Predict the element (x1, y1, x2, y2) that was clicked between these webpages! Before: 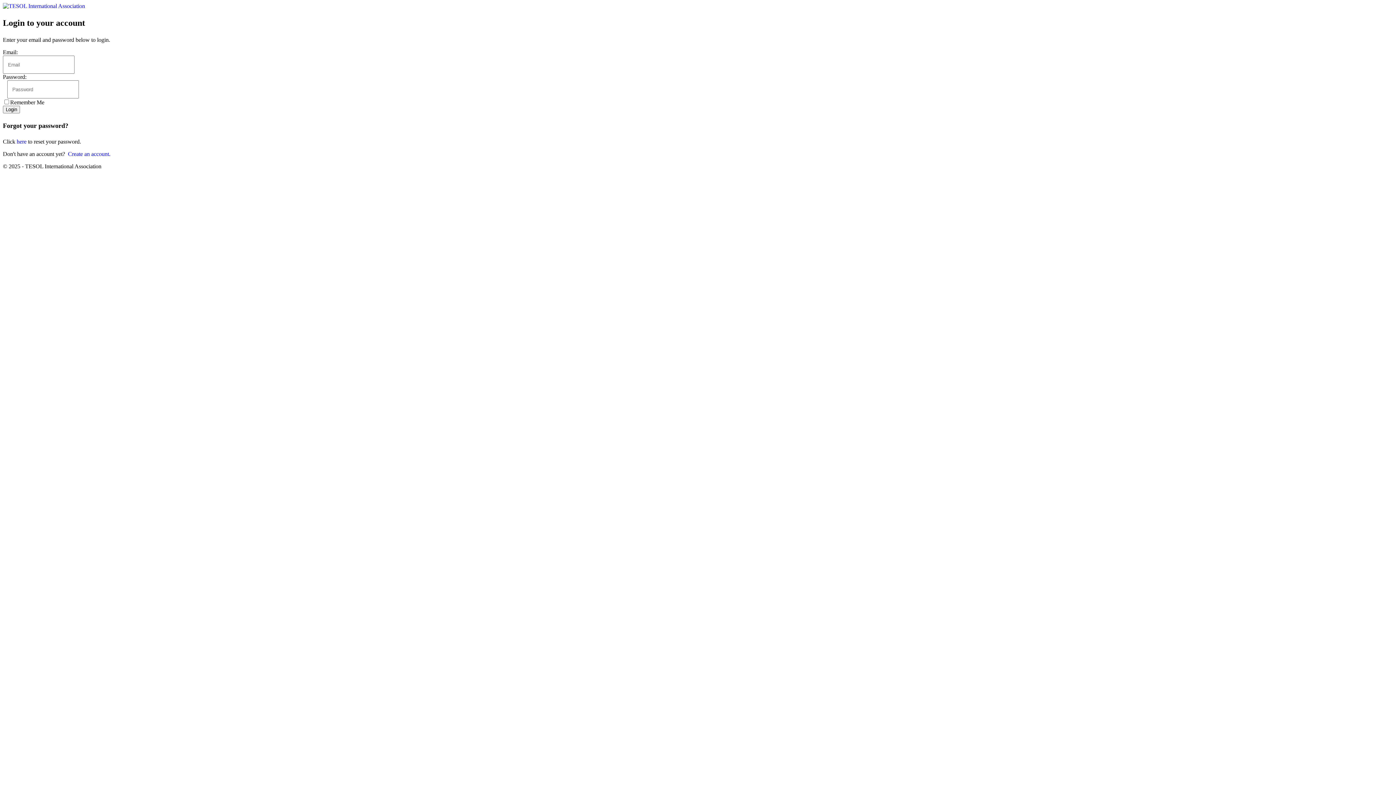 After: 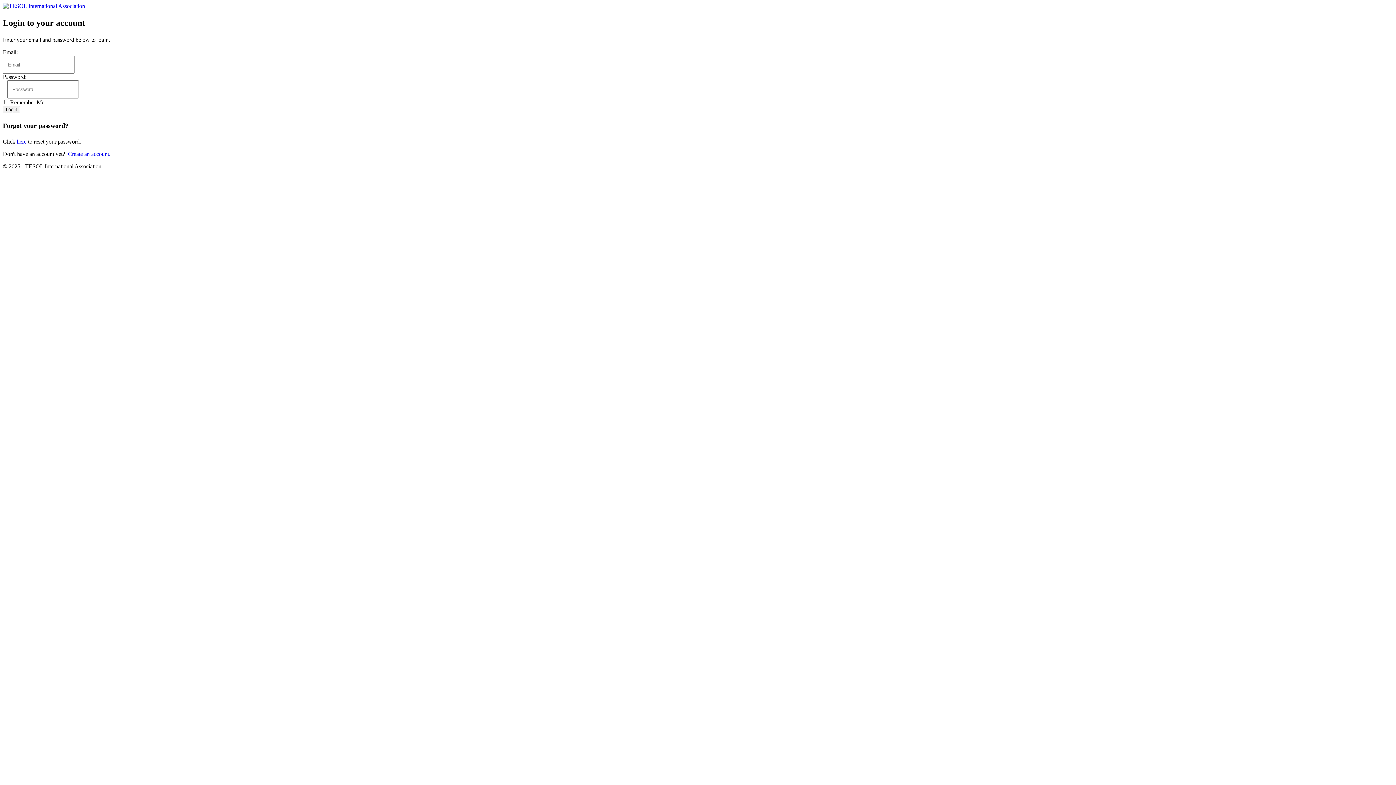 Action: label: Create an account. bbox: (68, 150, 110, 157)